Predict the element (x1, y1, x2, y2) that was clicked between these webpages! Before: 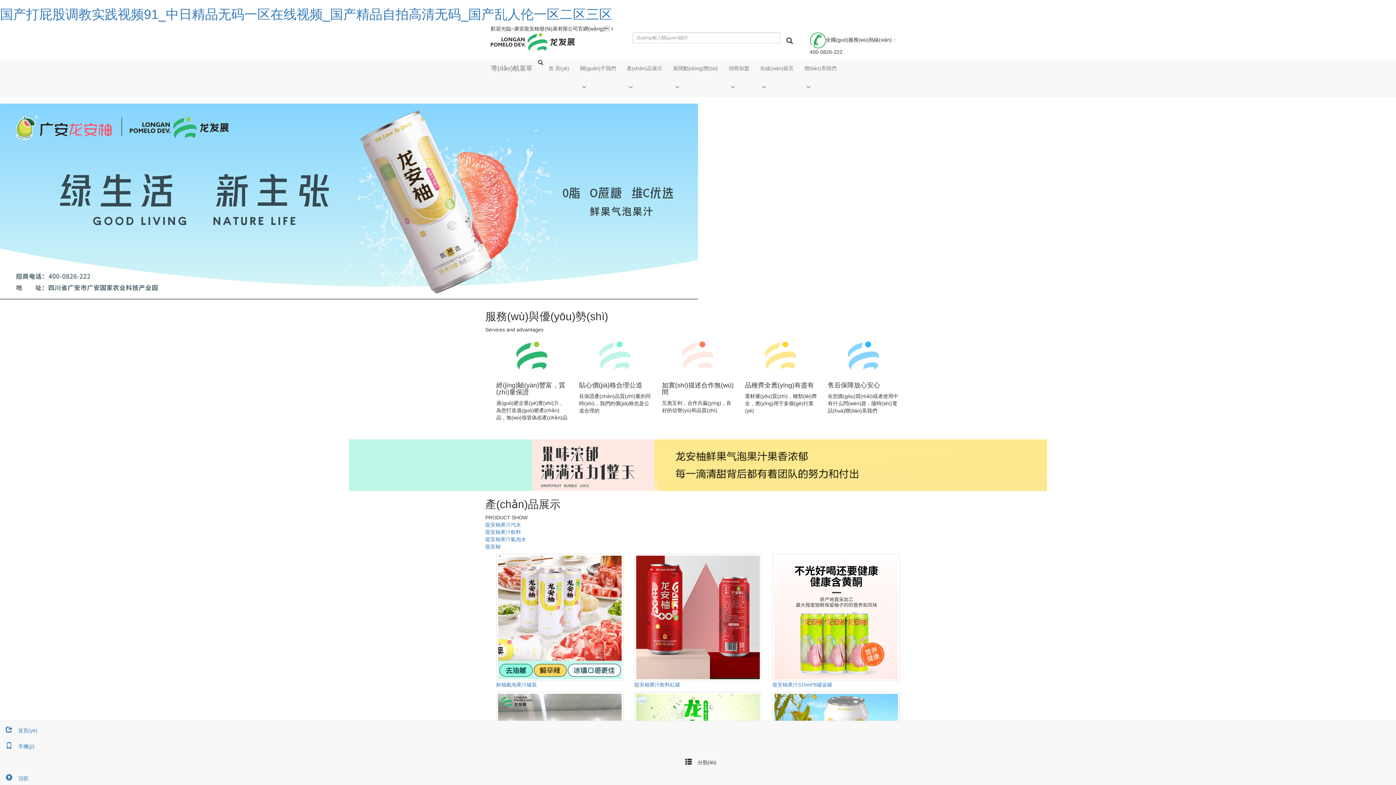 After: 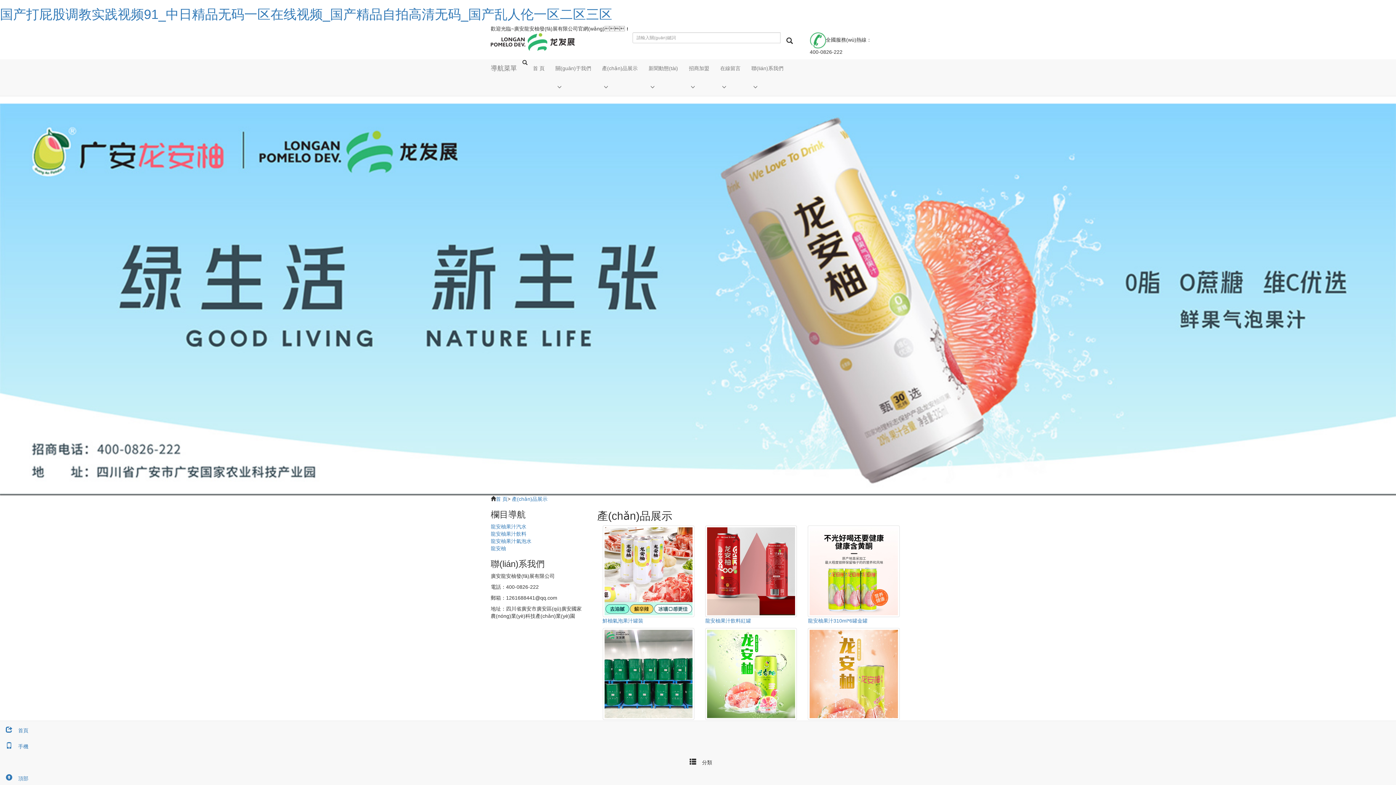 Action: bbox: (621, 77, 668, 96)